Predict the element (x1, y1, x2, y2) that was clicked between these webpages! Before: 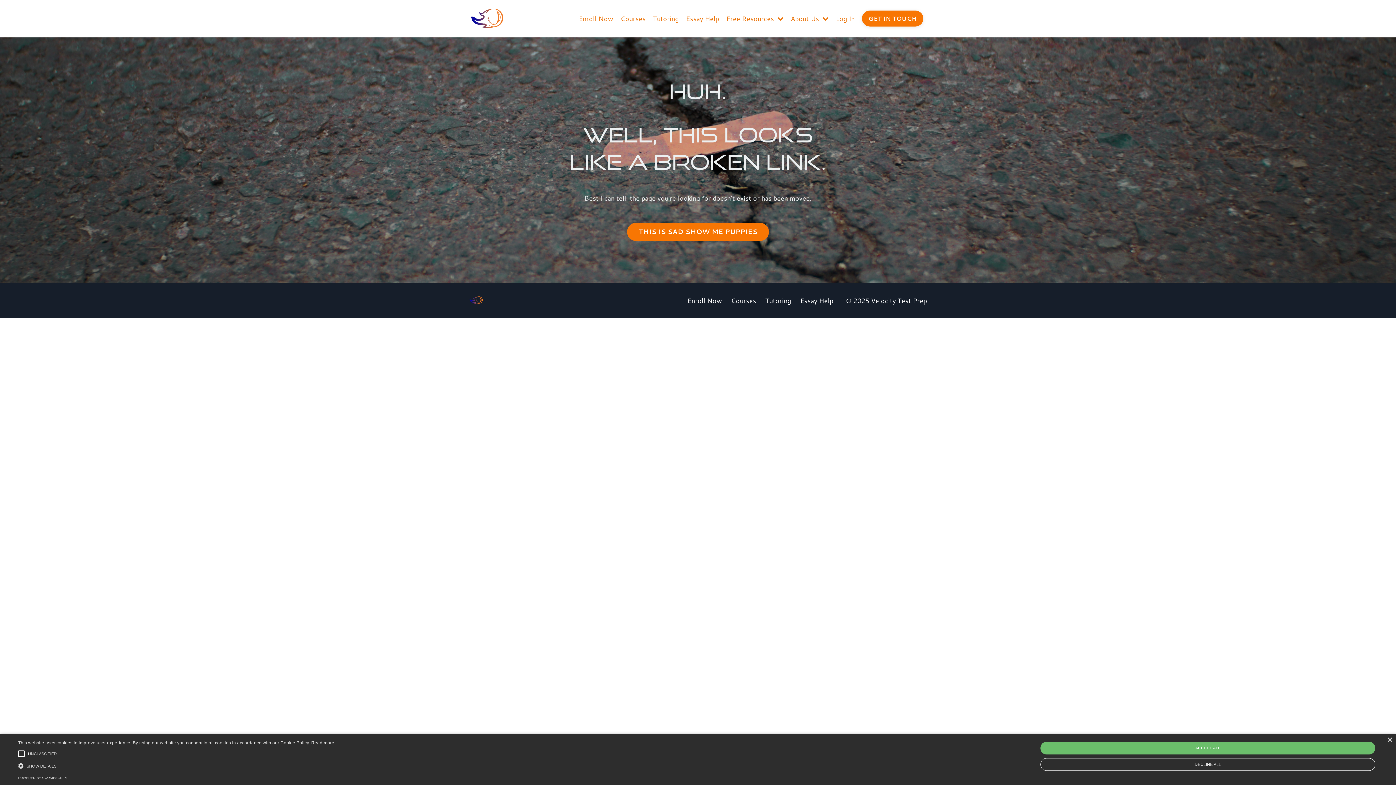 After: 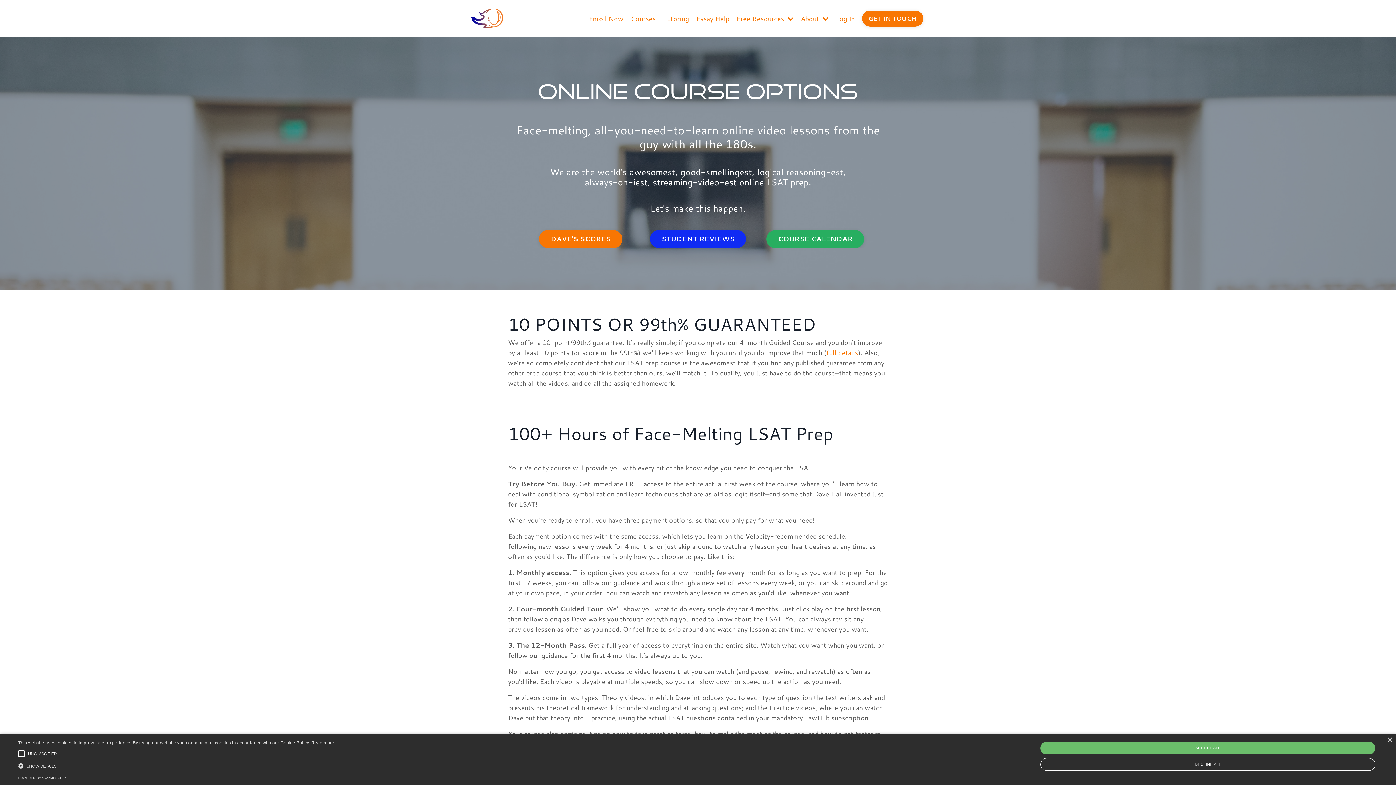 Action: bbox: (620, 13, 645, 23) label: Courses